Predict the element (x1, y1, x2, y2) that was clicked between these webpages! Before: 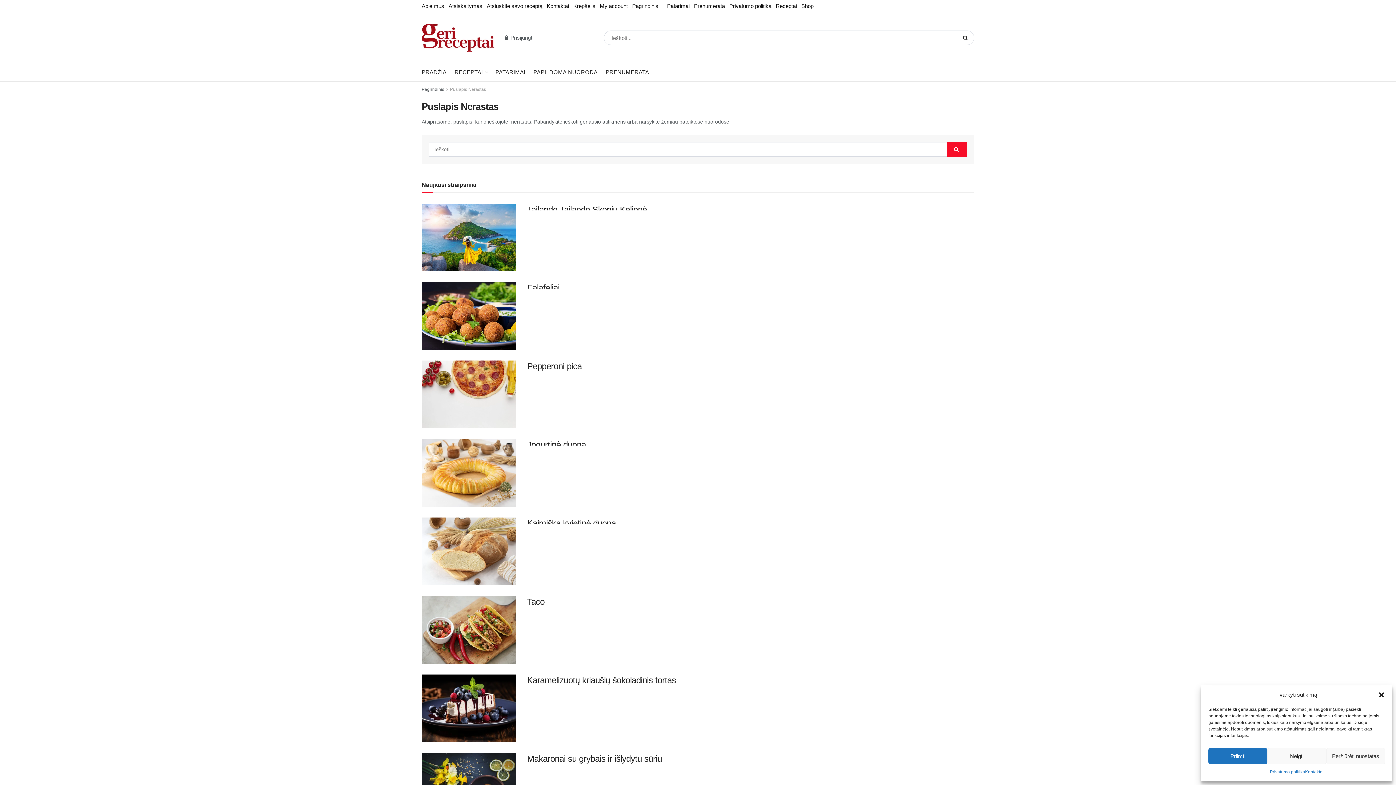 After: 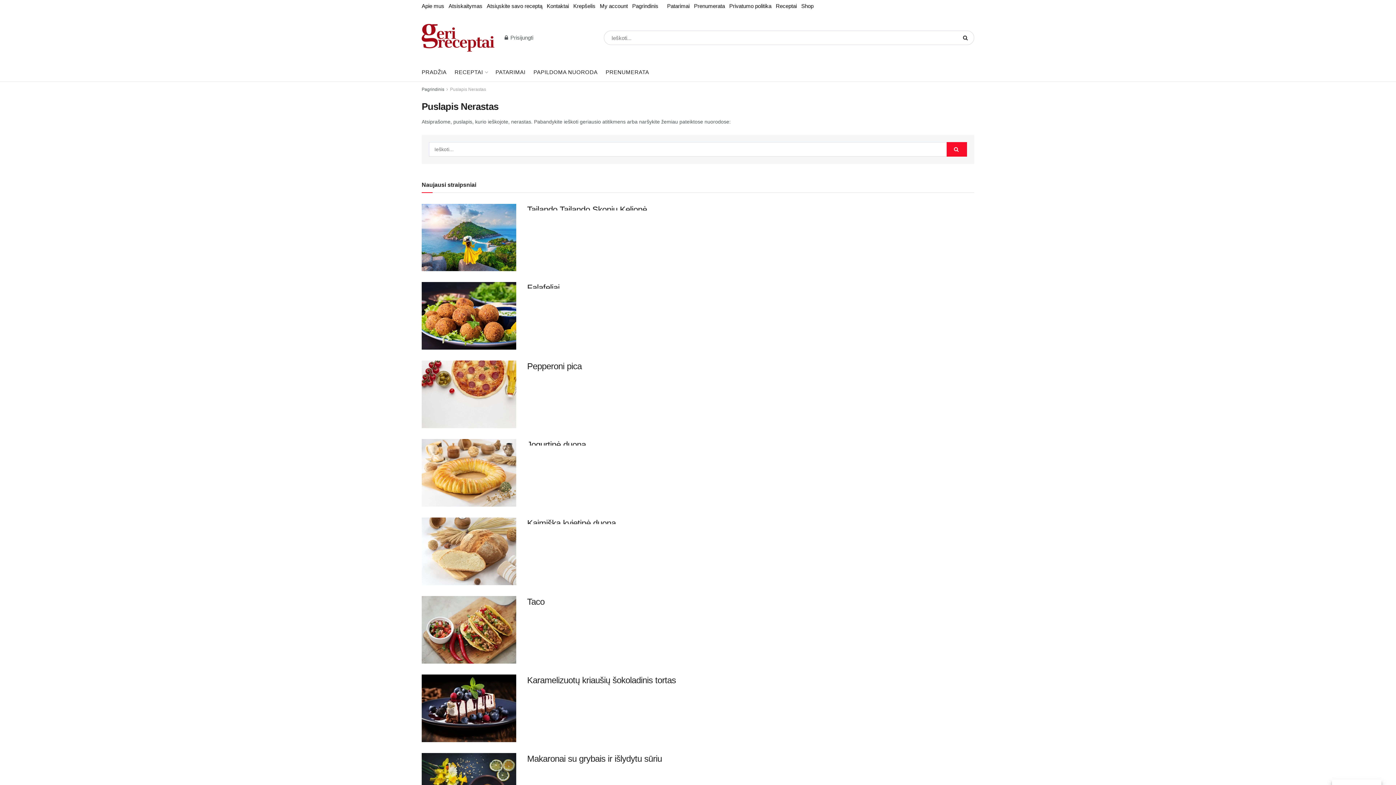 Action: label: Priimti bbox: (1208, 748, 1267, 764)